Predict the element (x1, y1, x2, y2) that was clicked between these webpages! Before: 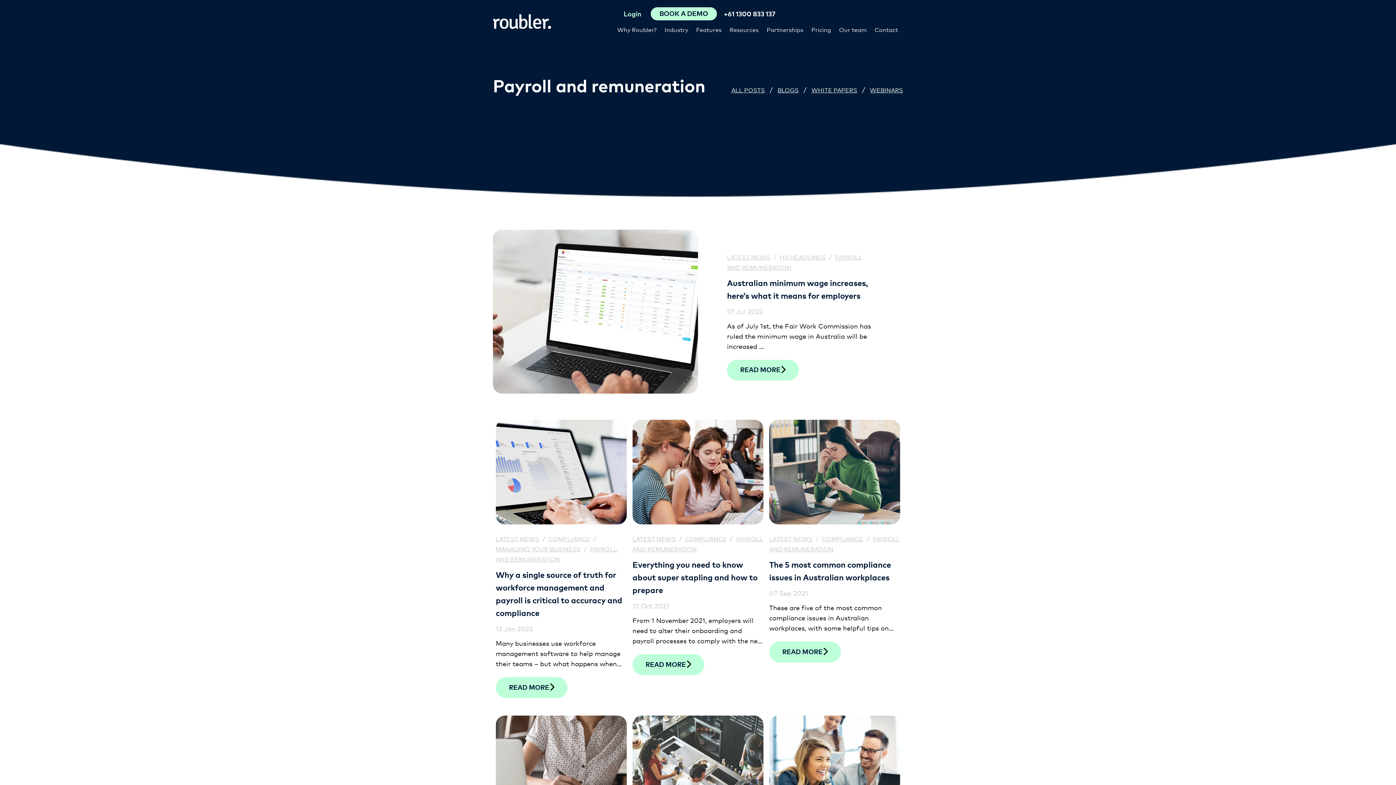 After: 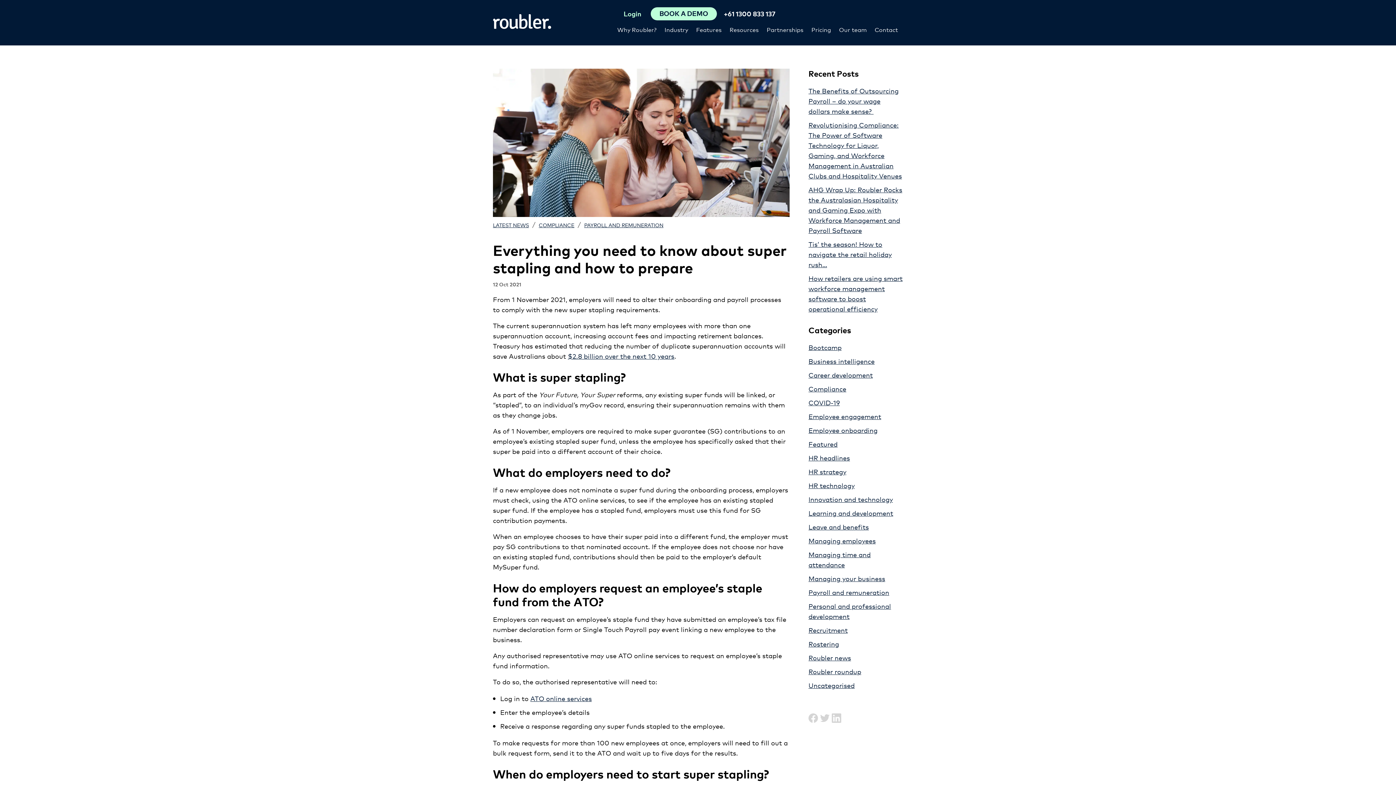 Action: label: READ MORE bbox: (632, 654, 704, 675)